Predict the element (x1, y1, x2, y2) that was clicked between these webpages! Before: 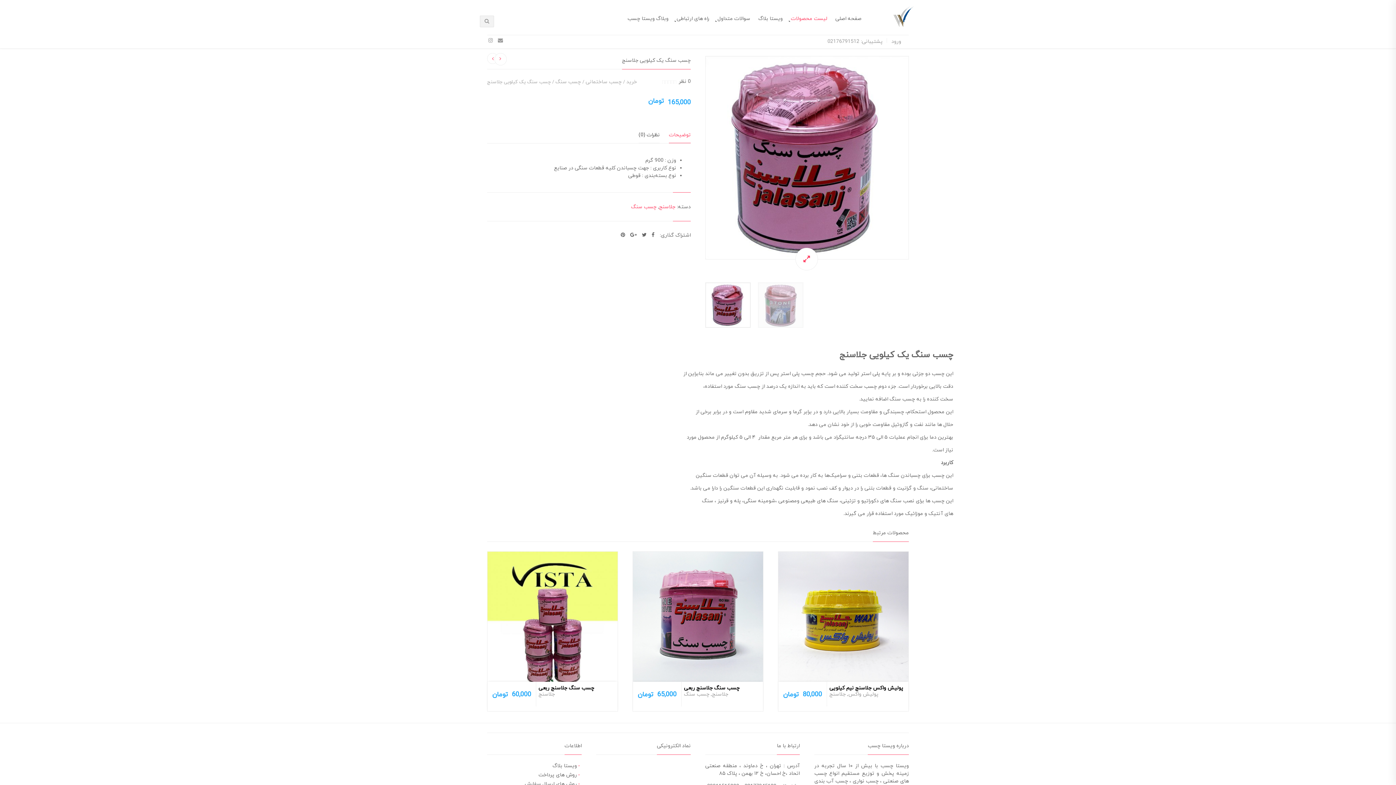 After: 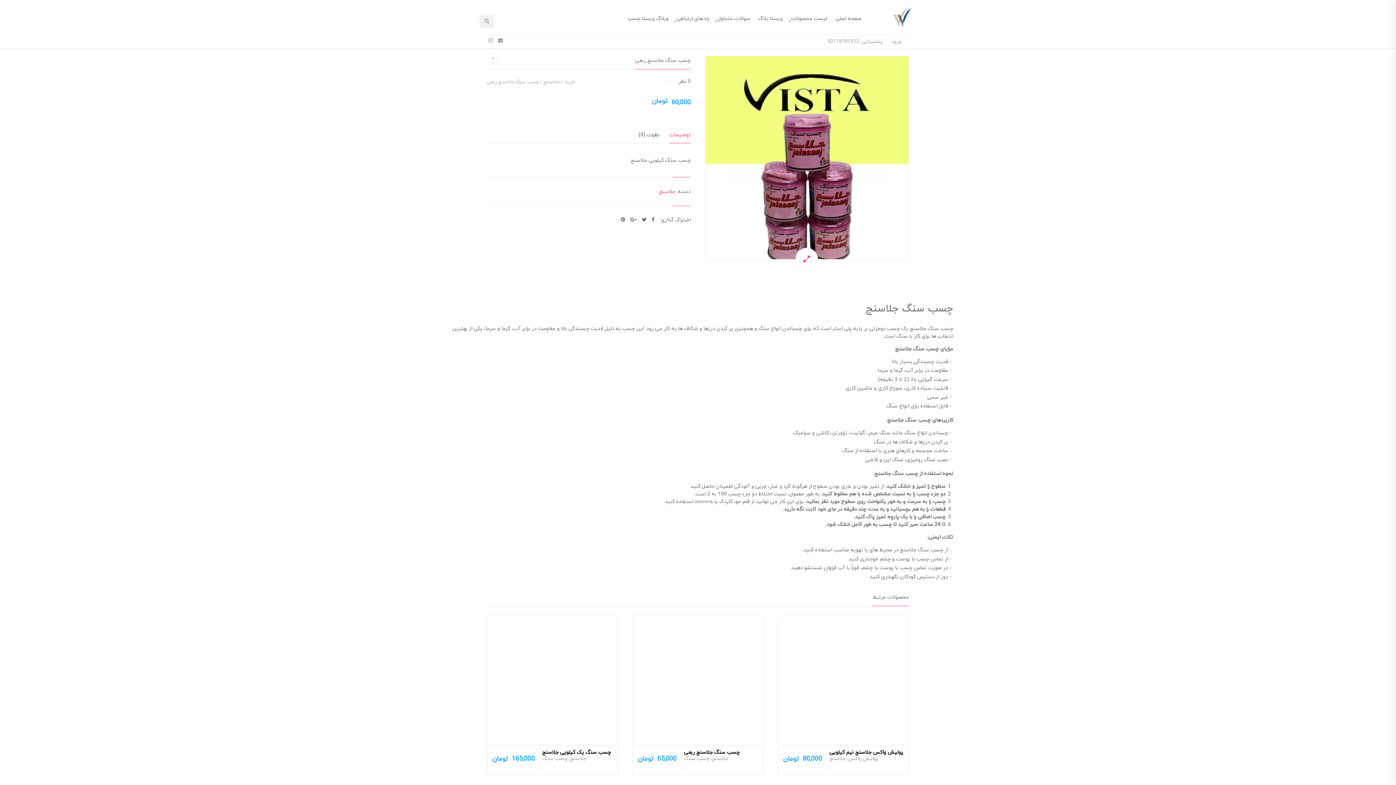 Action: bbox: (487, 551, 617, 682)